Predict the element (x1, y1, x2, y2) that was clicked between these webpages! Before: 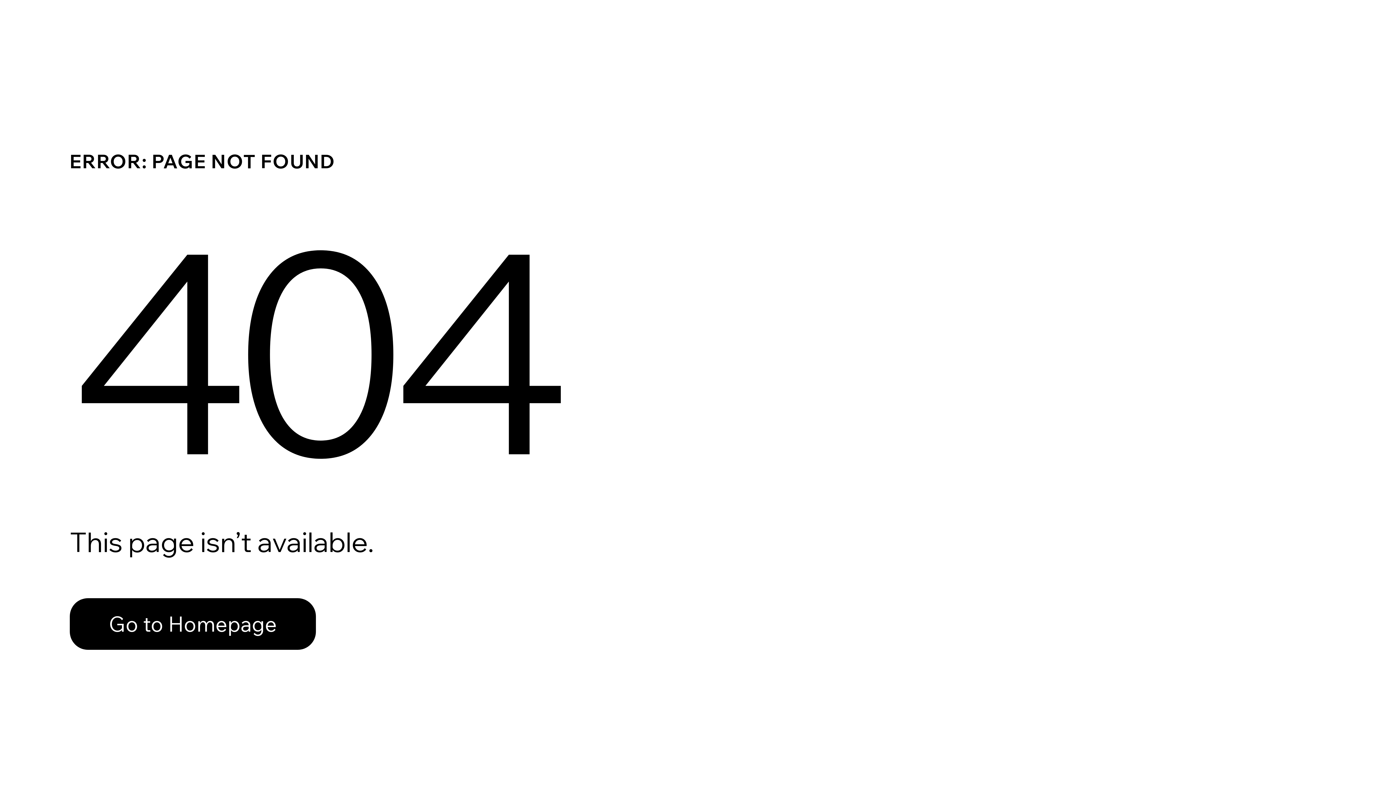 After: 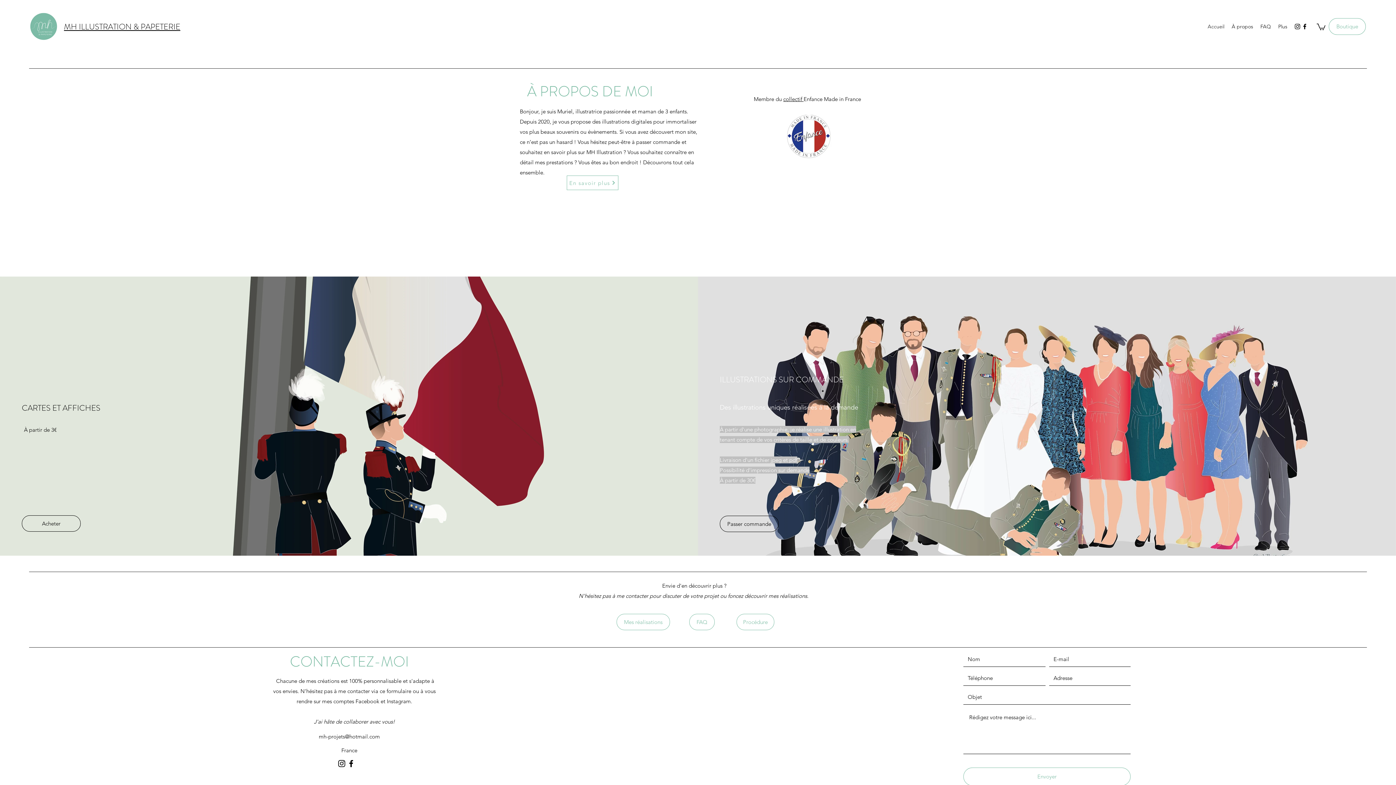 Action: bbox: (69, 582, 768, 659) label: Go to Homepage